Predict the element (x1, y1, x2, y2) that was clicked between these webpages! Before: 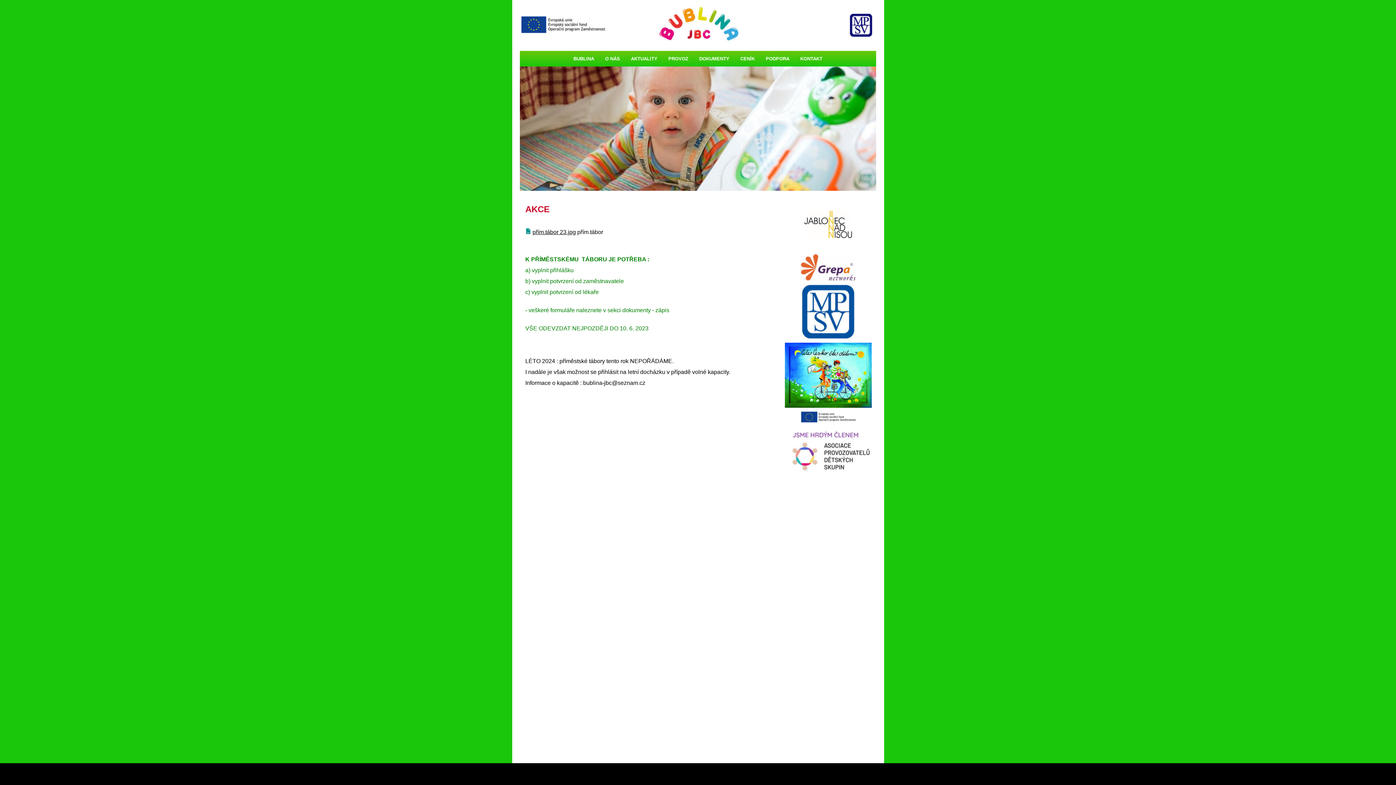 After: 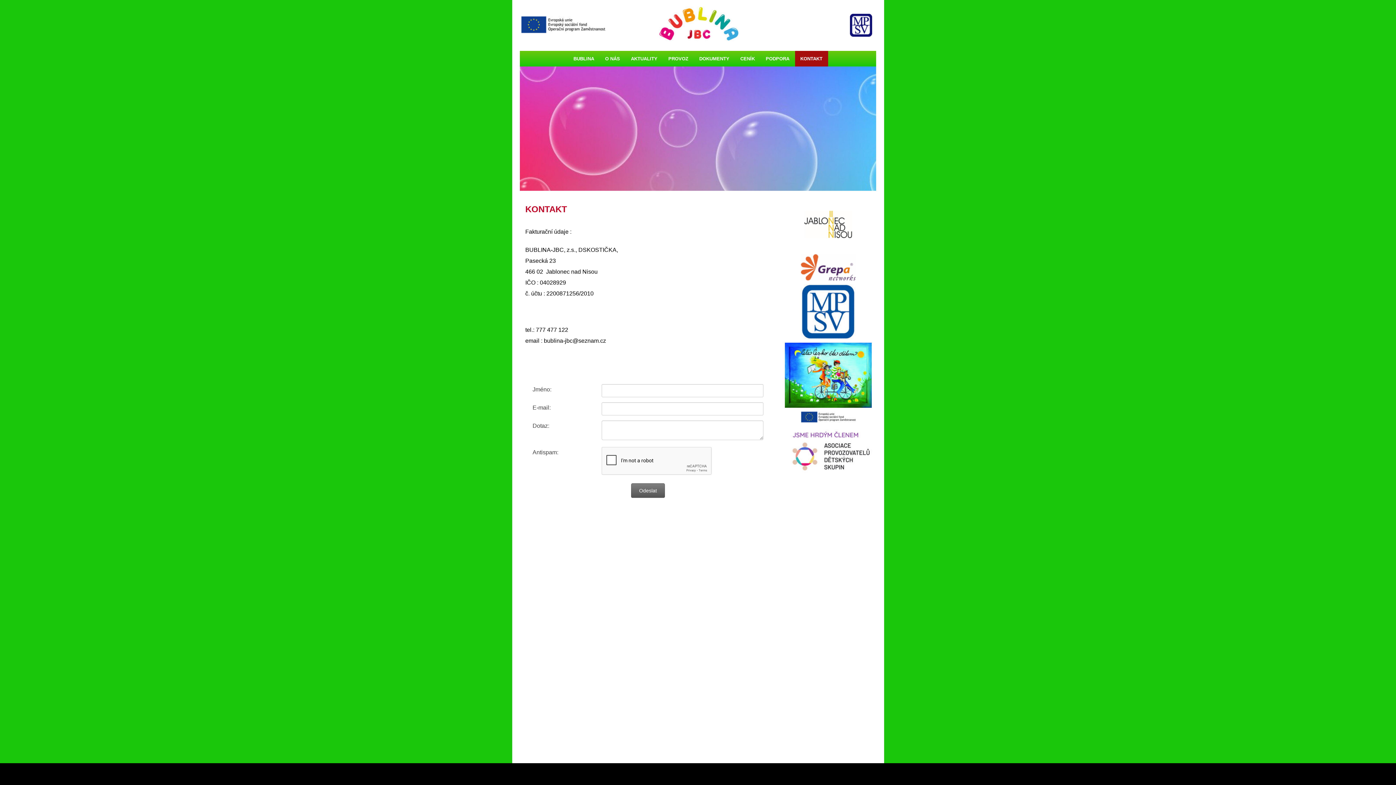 Action: label: KONTAKT bbox: (800, 50, 822, 66)